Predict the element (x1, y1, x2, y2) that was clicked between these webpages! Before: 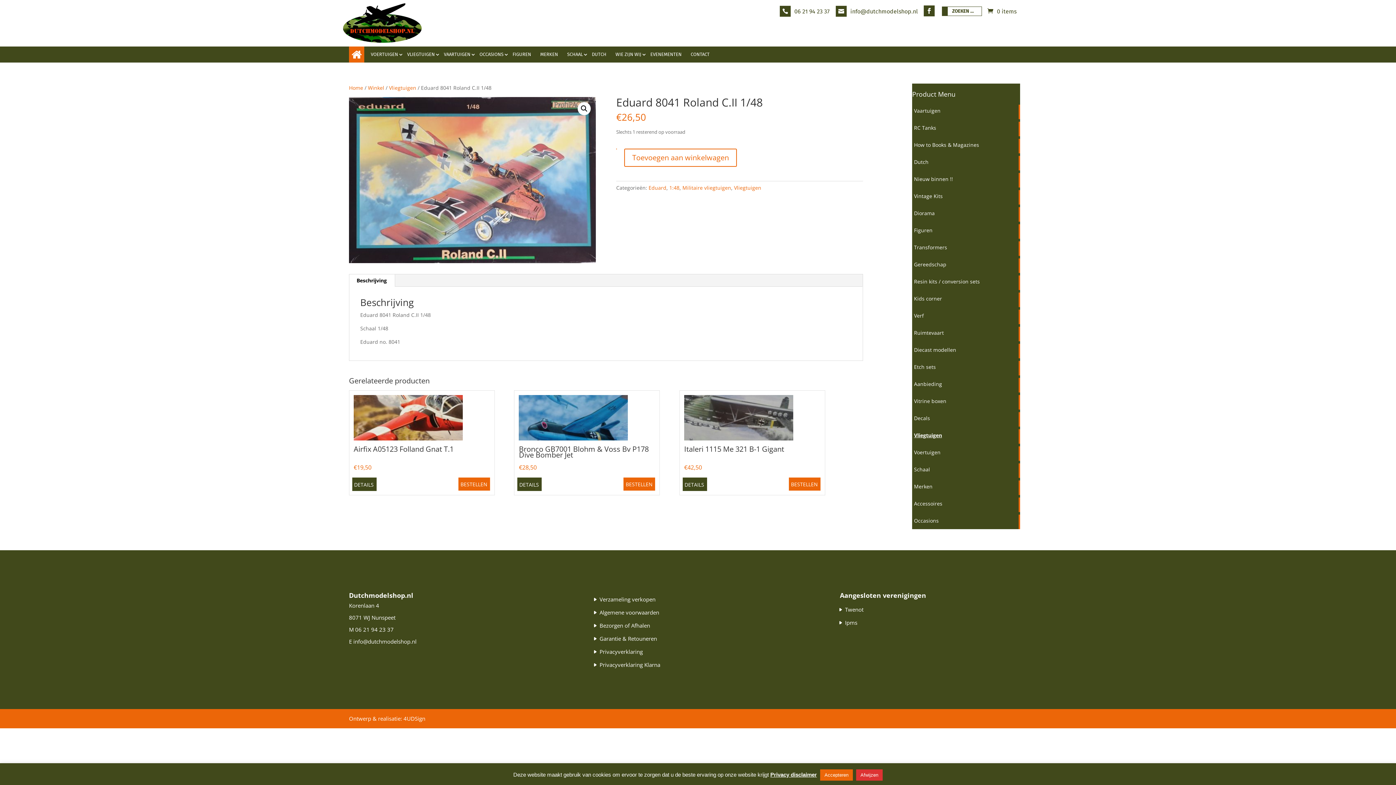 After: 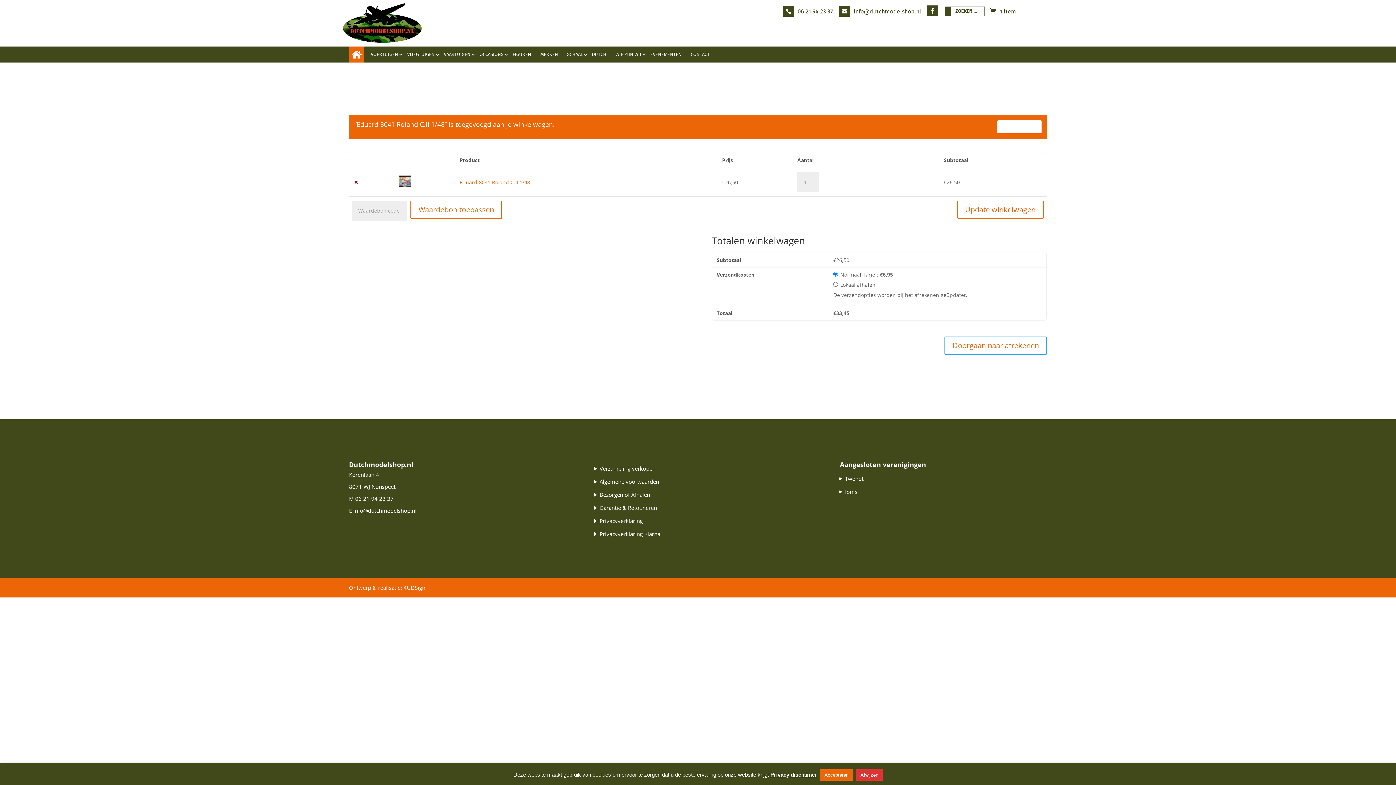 Action: bbox: (624, 148, 737, 166) label: Toevoegen aan winkelwagen